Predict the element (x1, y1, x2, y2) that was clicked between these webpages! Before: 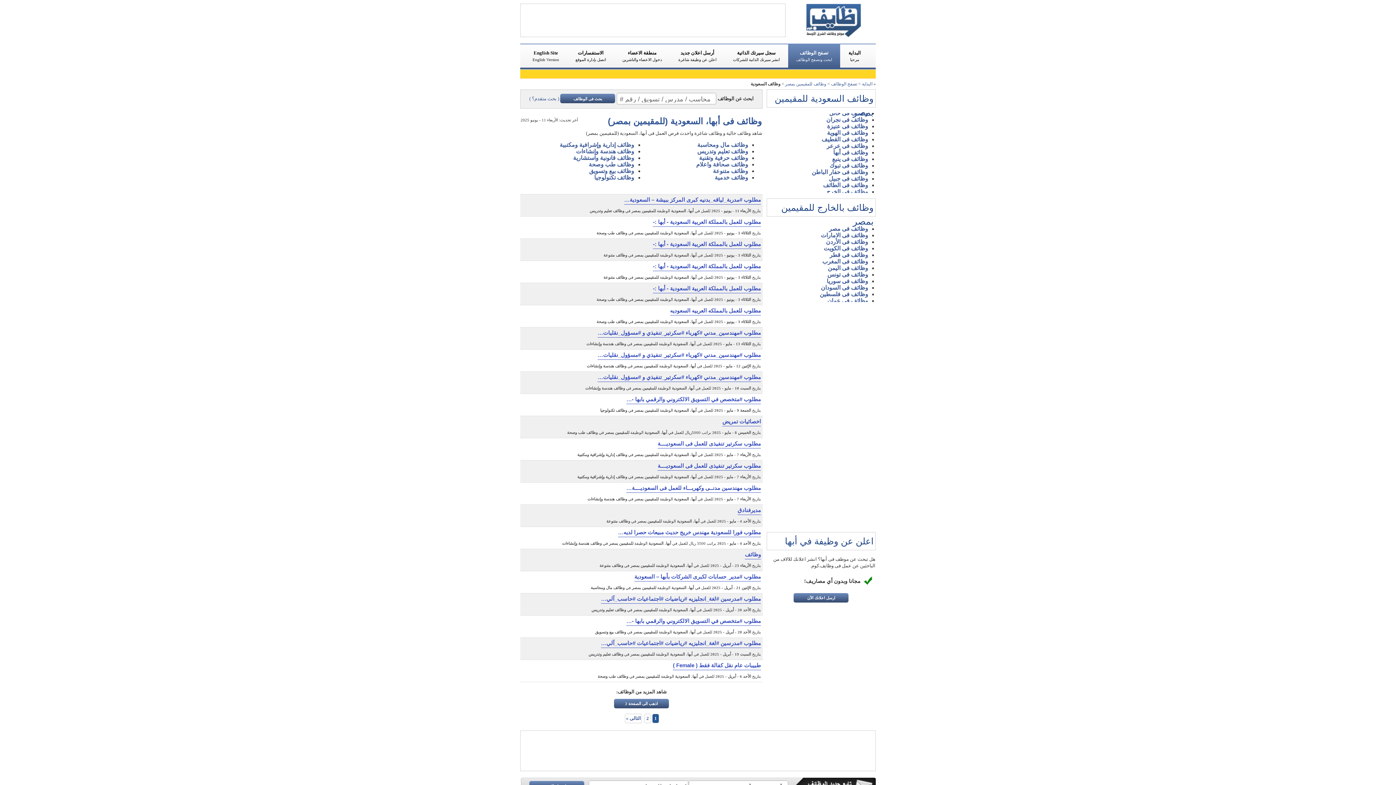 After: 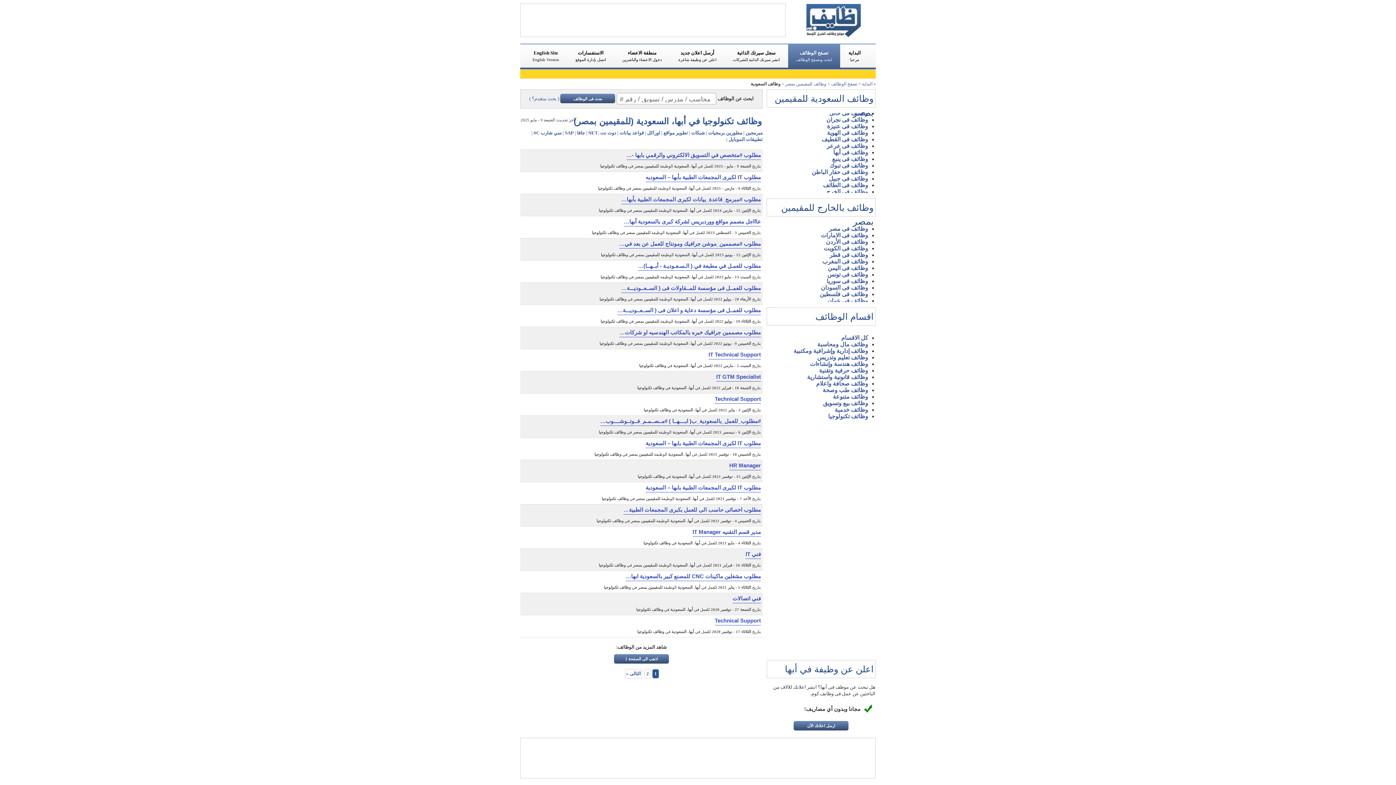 Action: bbox: (600, 408, 627, 414) label: وظائف تكنولوجيا